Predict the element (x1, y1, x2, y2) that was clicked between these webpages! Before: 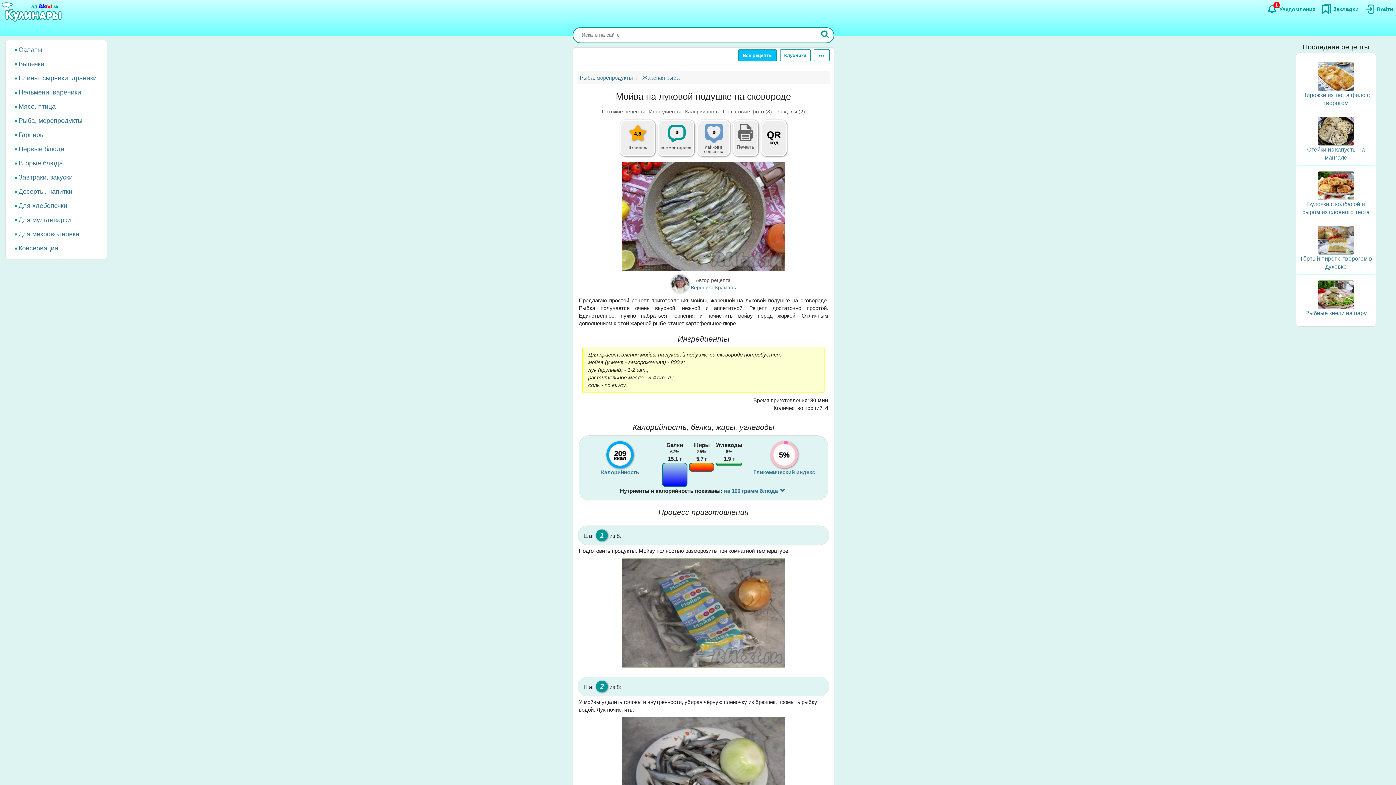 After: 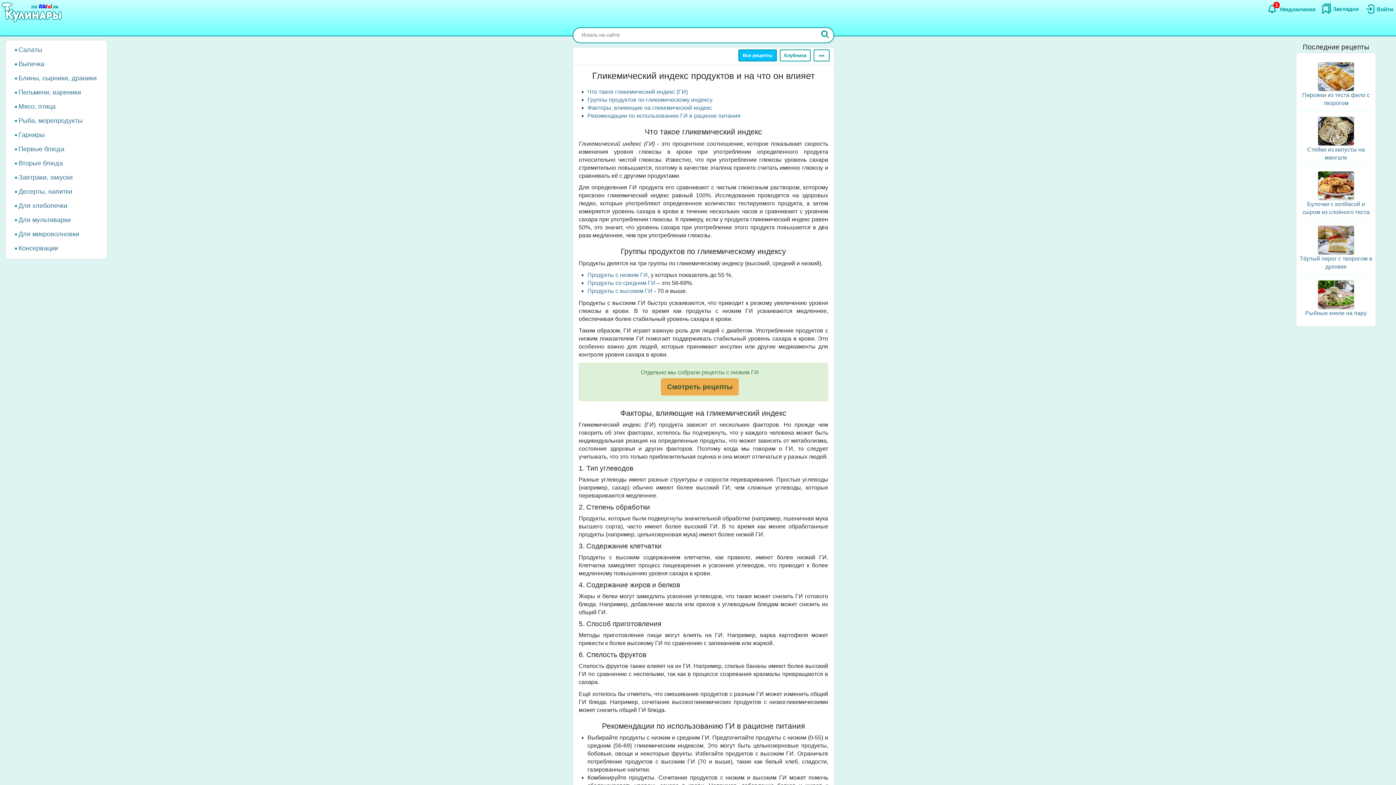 Action: label: 5%
Гликемический индекс bbox: (753, 469, 815, 475)